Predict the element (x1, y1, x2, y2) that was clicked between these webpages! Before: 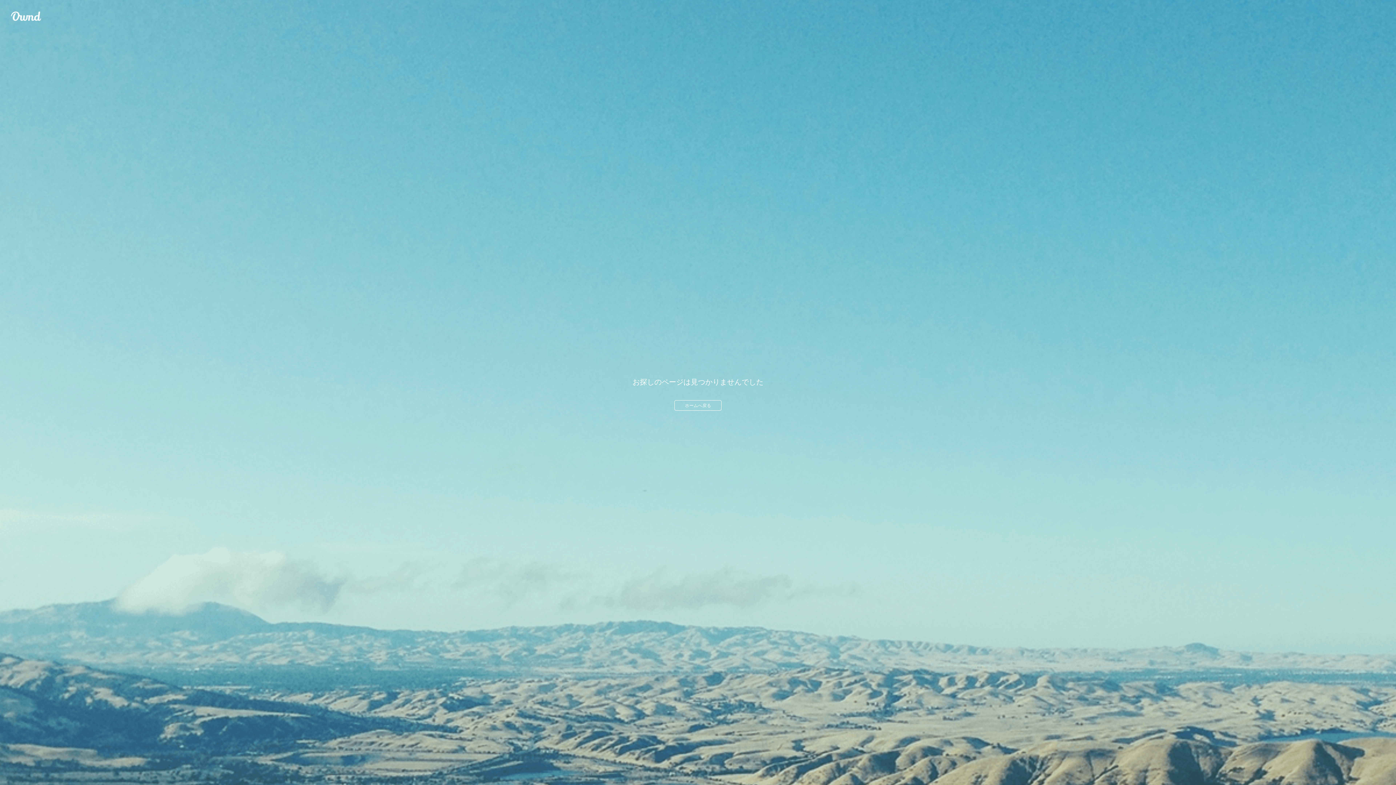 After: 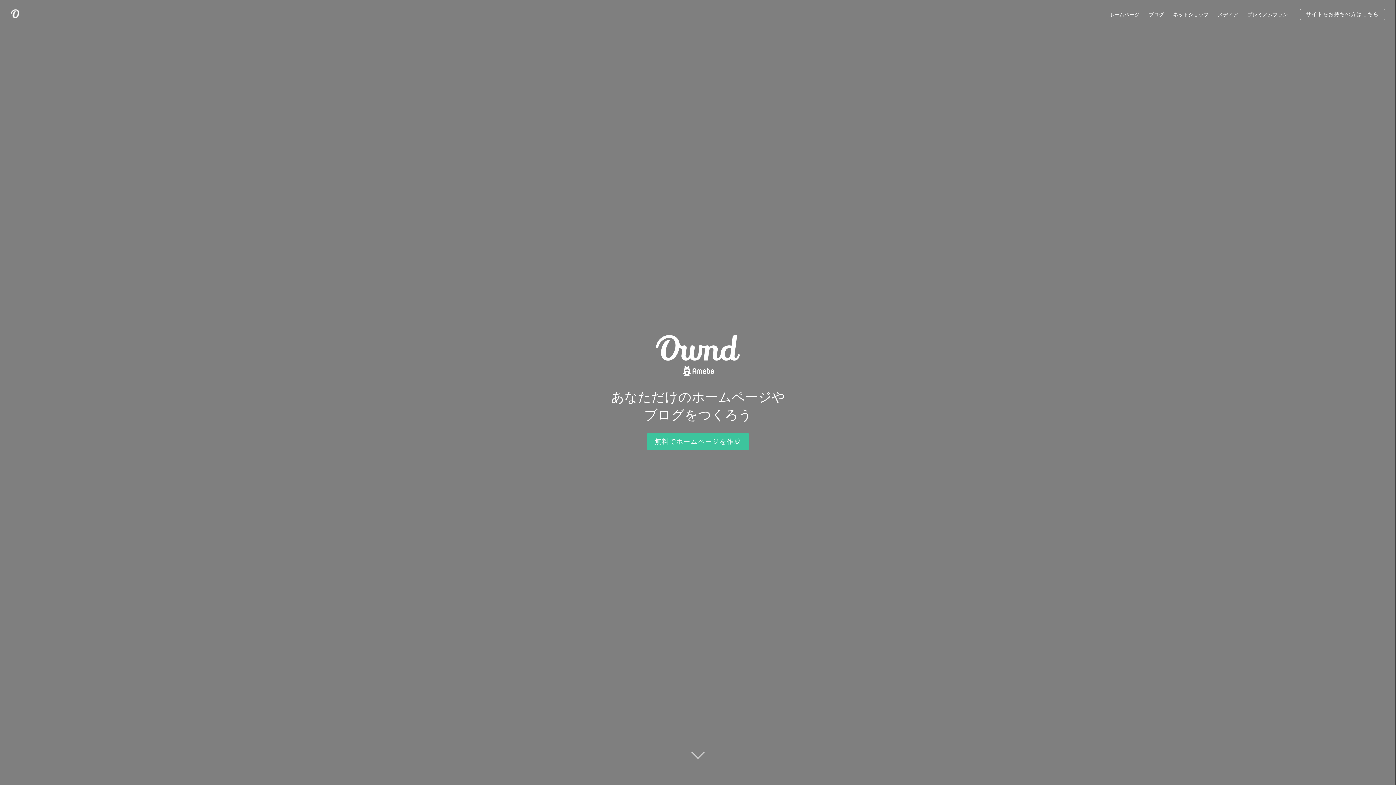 Action: label: ホームへ戻る bbox: (674, 400, 721, 410)